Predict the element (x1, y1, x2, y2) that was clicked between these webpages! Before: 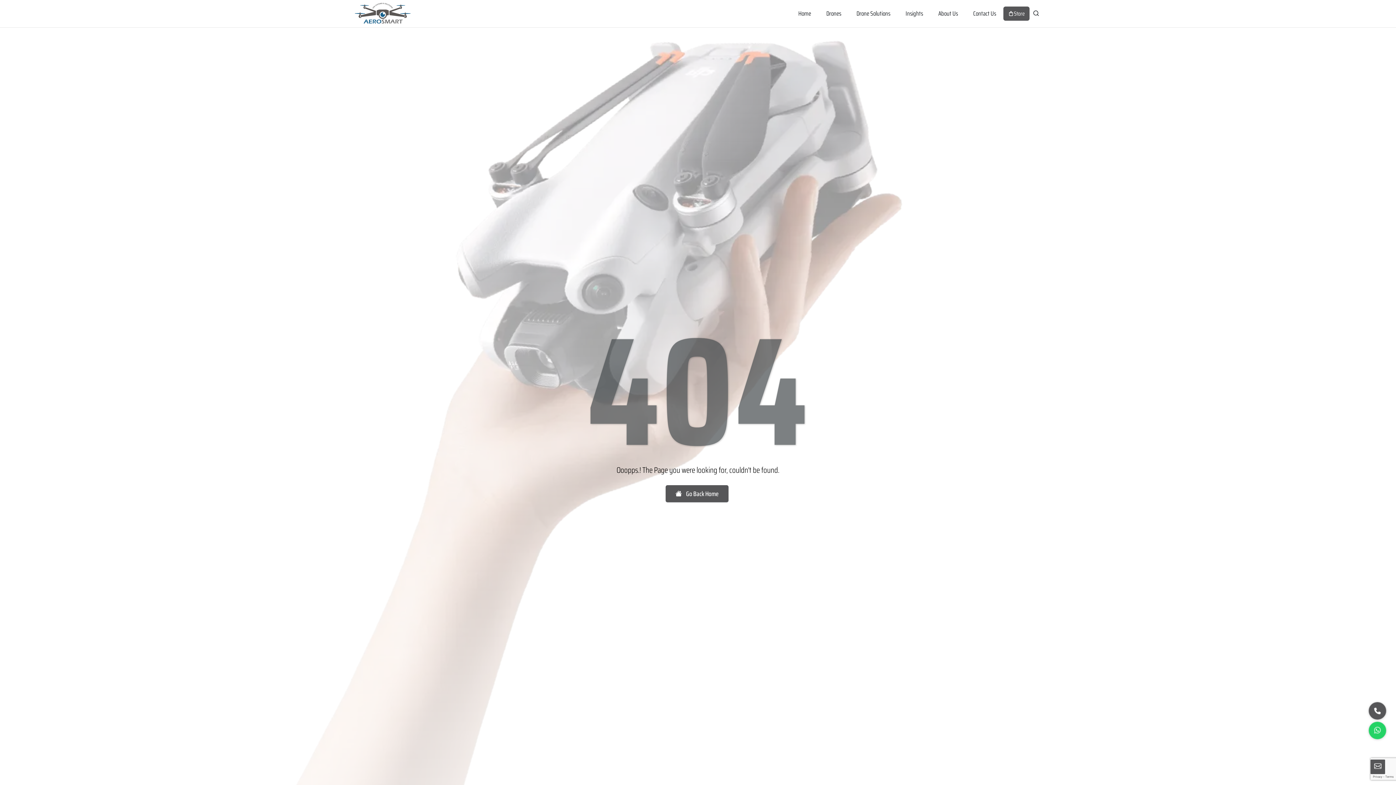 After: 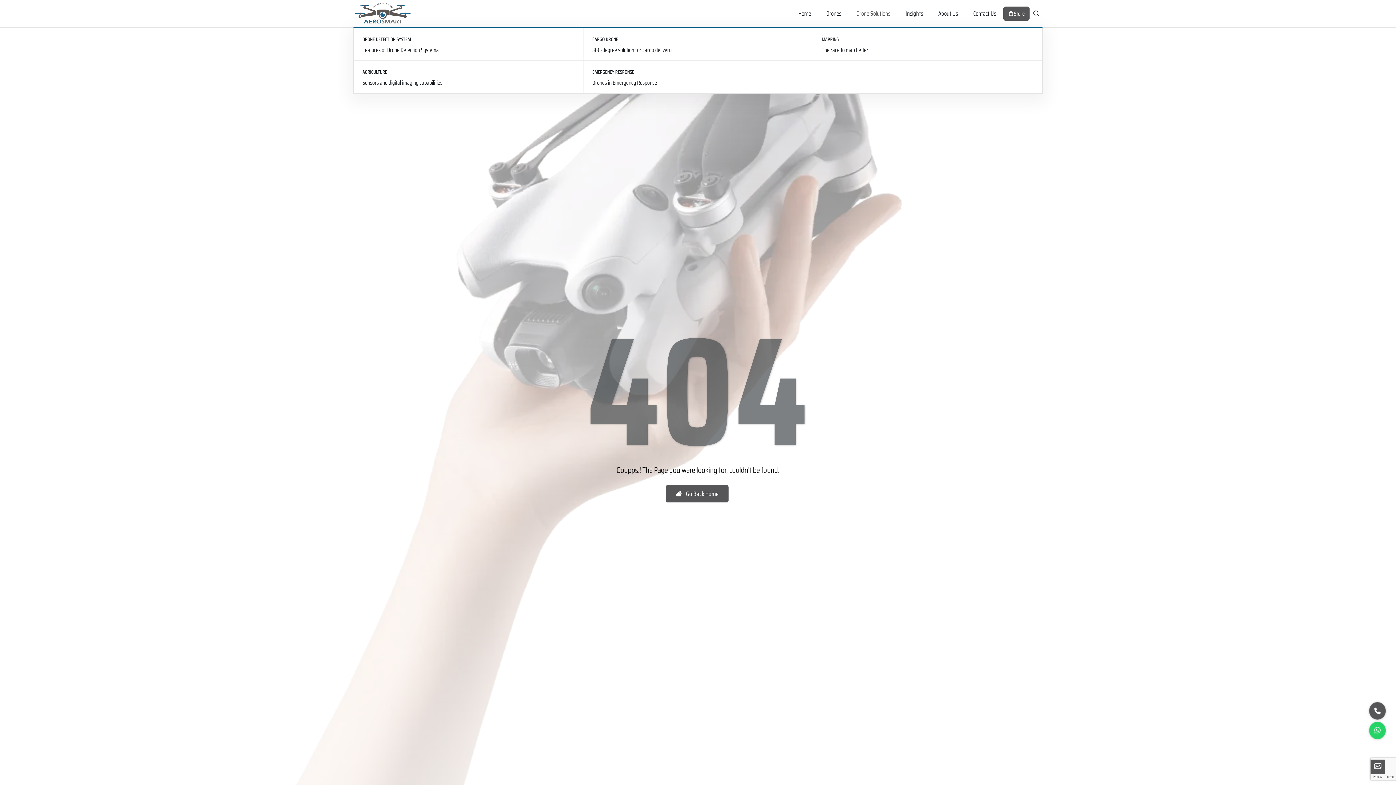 Action: bbox: (849, 1, 897, 26) label: Drone Solutions